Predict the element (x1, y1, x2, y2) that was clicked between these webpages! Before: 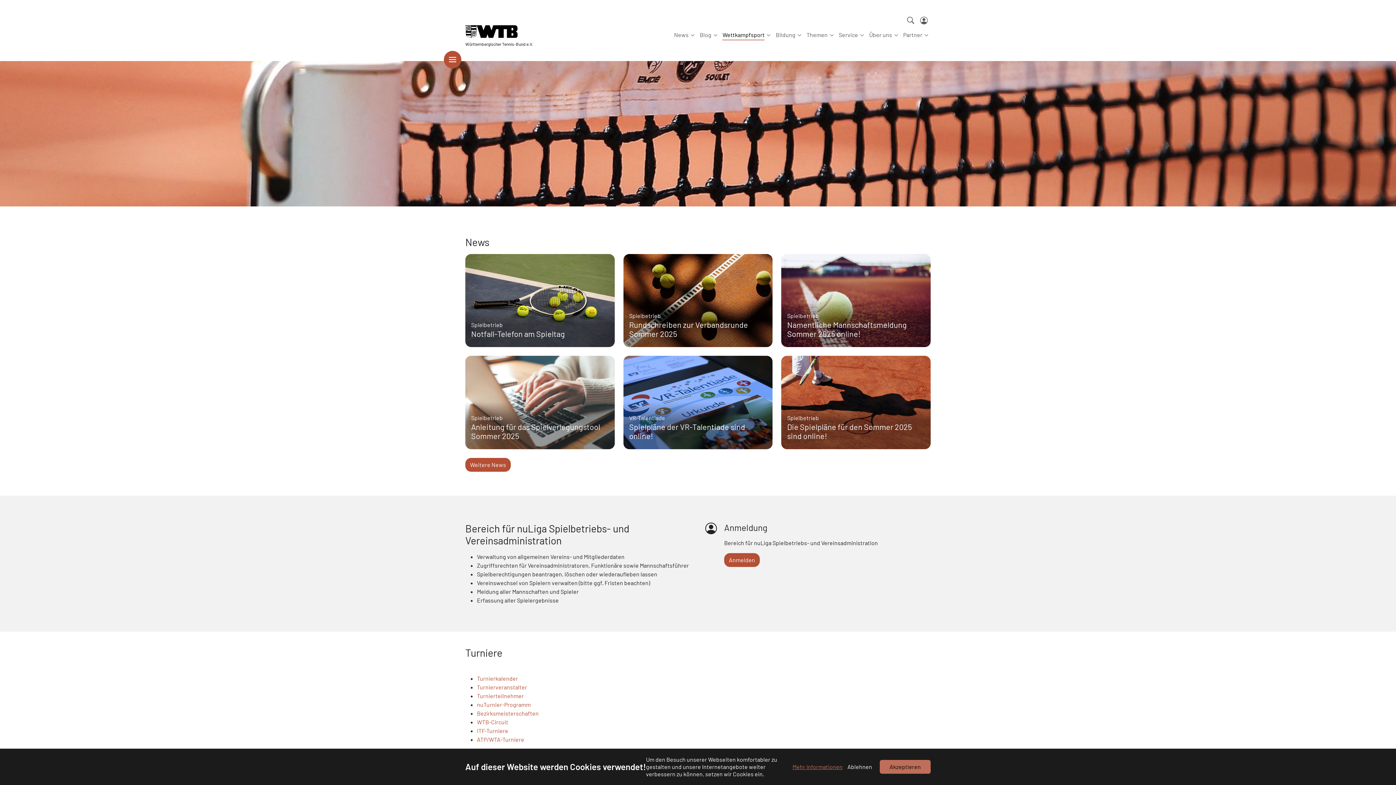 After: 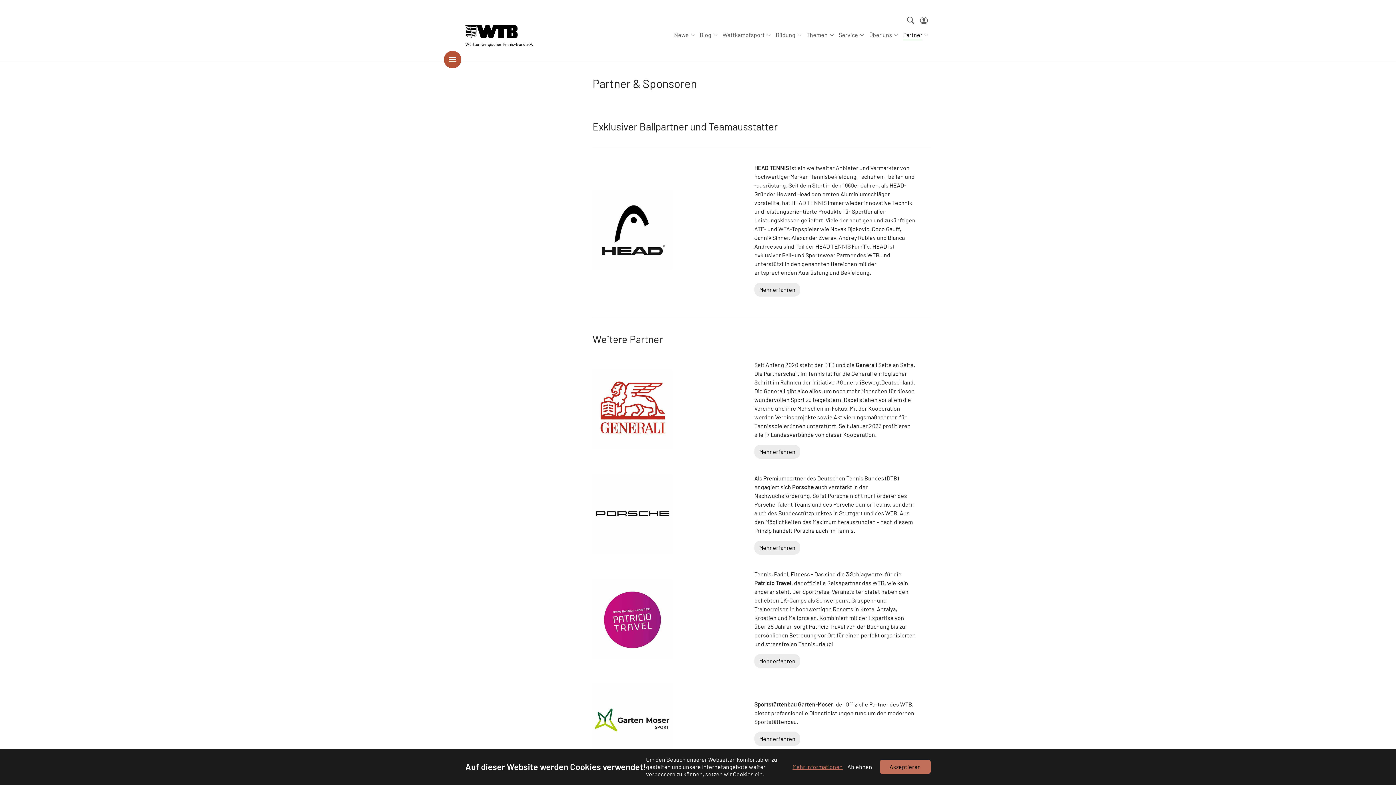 Action: bbox: (900, 27, 925, 41) label: Partner